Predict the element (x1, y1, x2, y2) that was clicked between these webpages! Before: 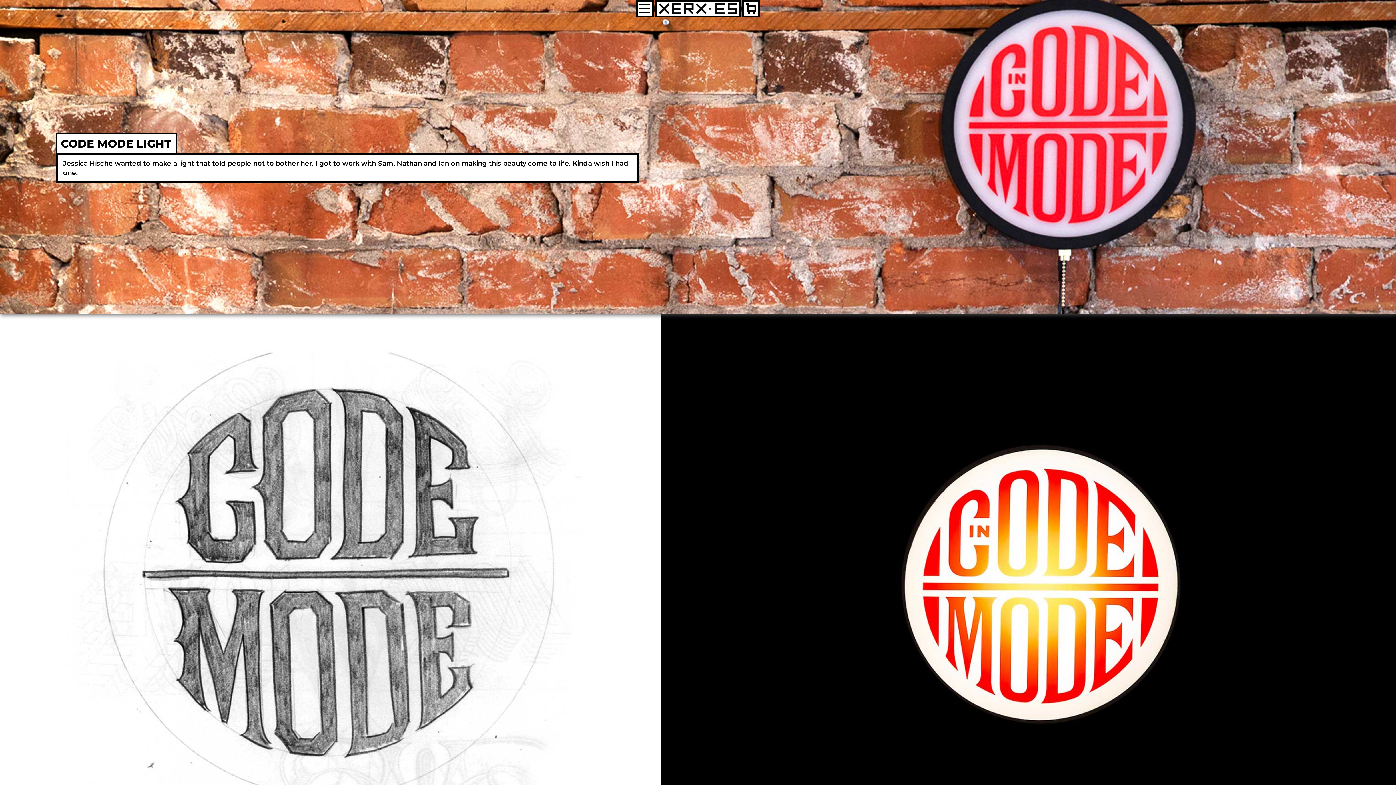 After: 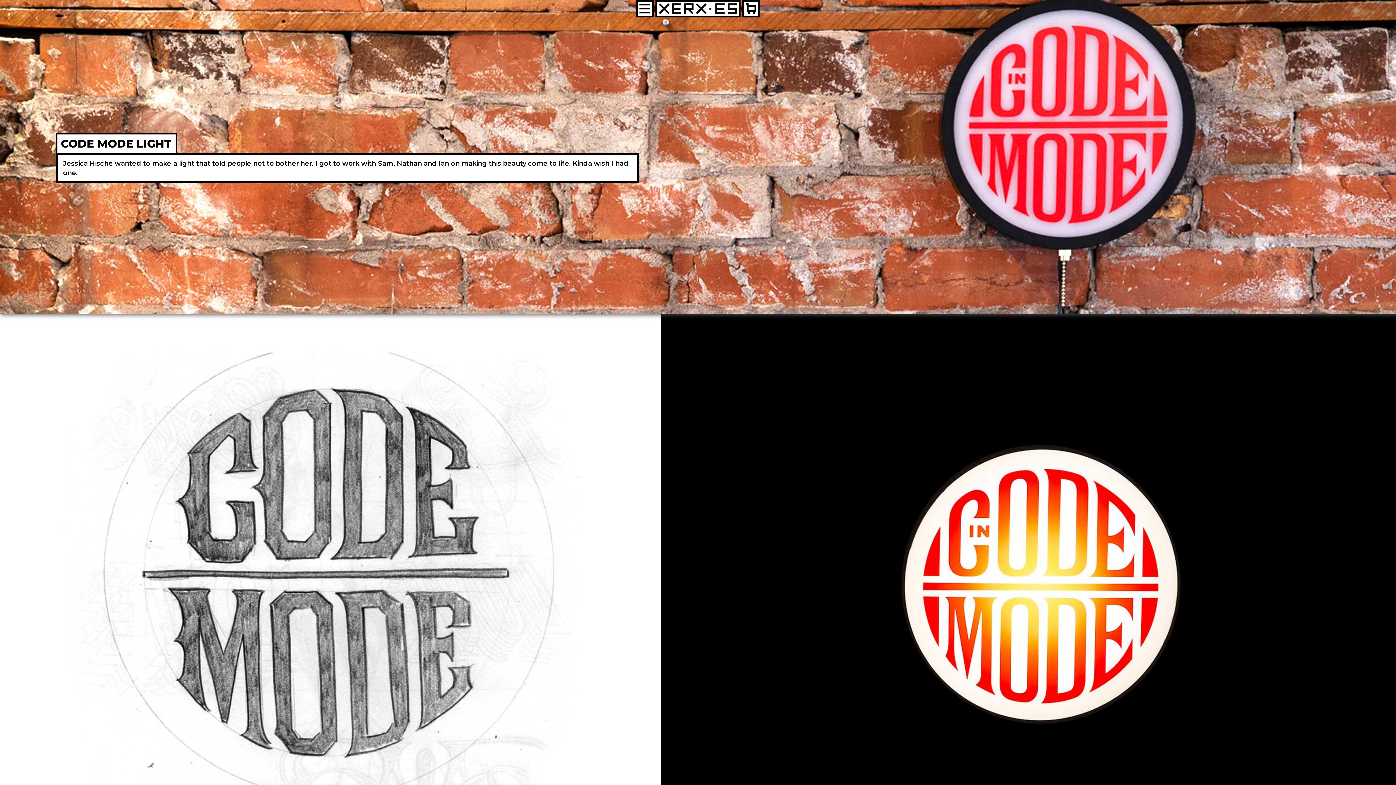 Action: label: Open cart bbox: (742, 0, 760, 17)